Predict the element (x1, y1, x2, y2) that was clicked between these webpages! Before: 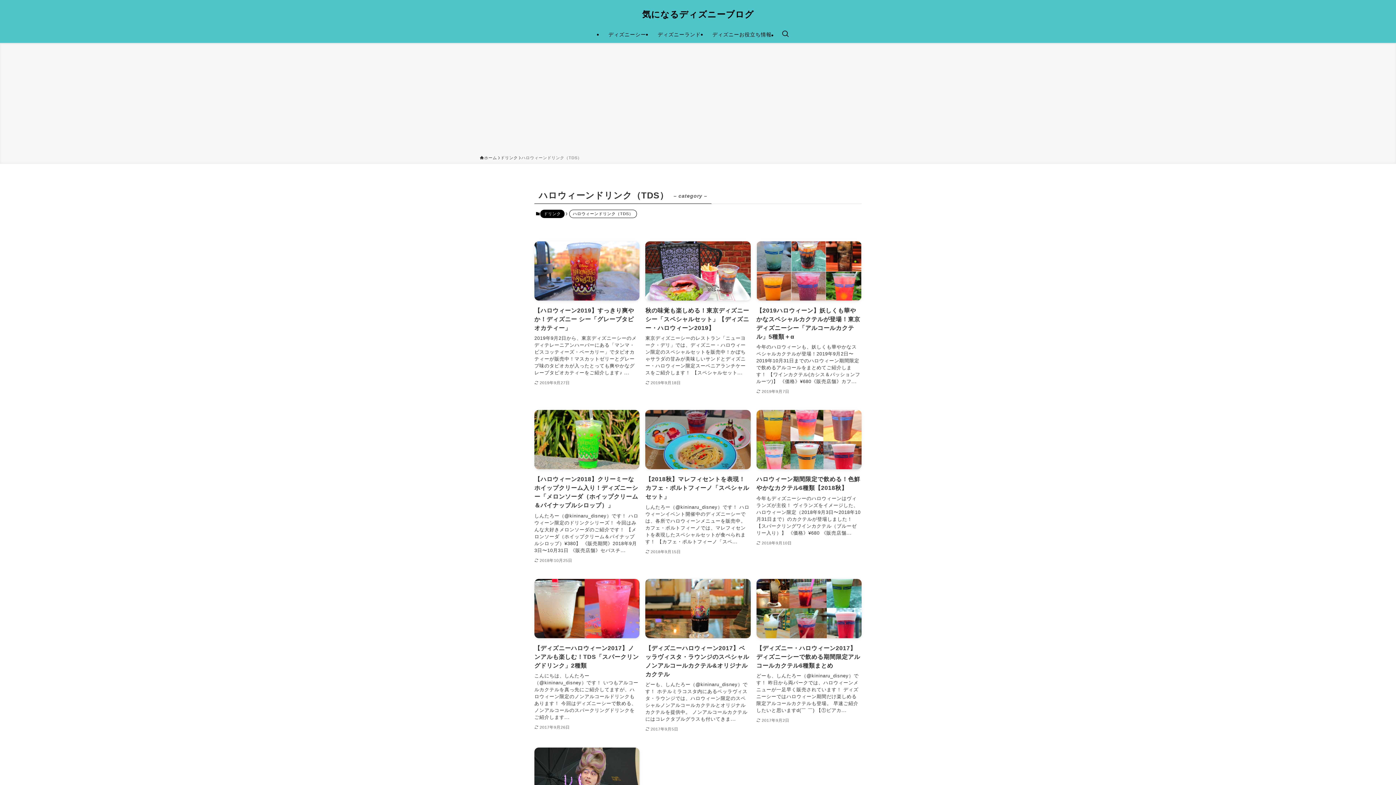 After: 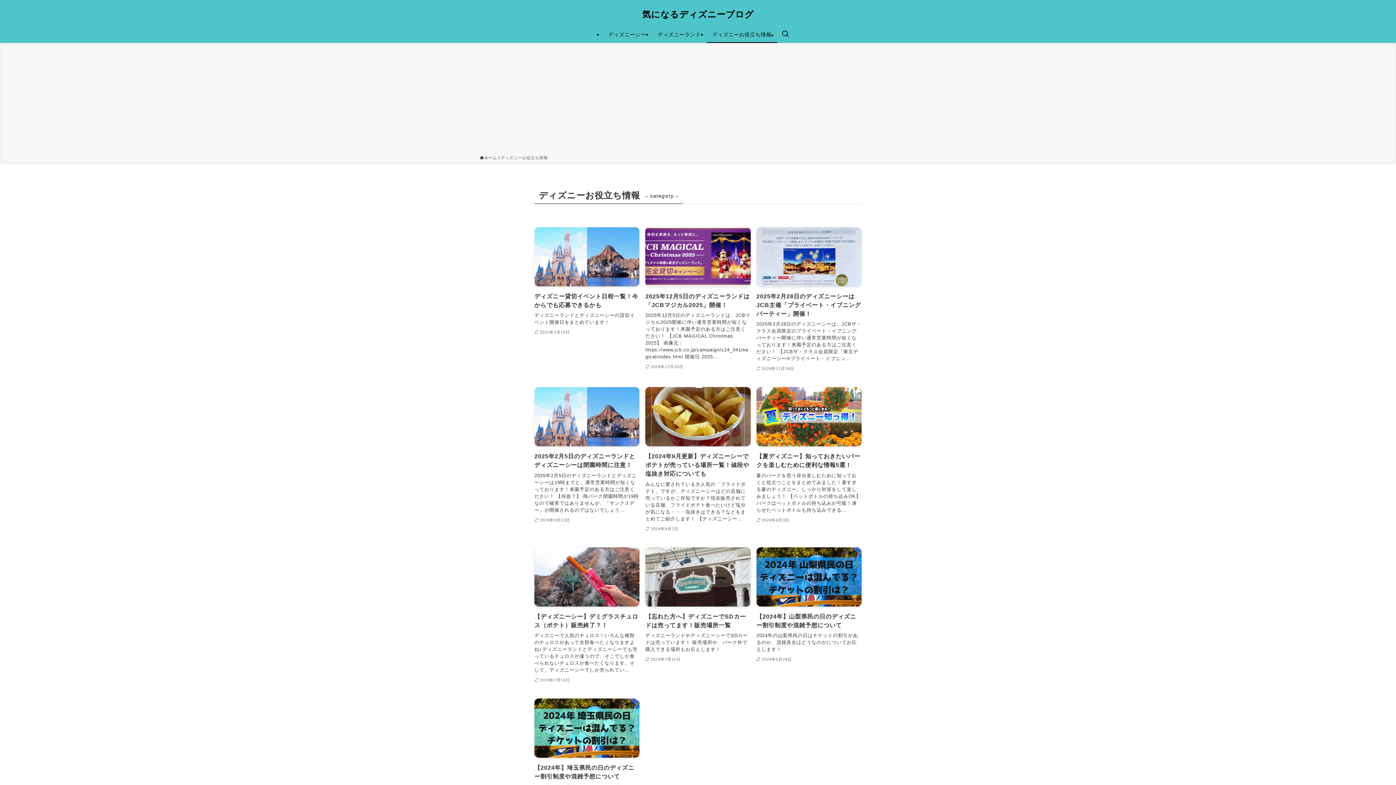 Action: label: ディズニーお役立ち情報 bbox: (706, 26, 777, 42)